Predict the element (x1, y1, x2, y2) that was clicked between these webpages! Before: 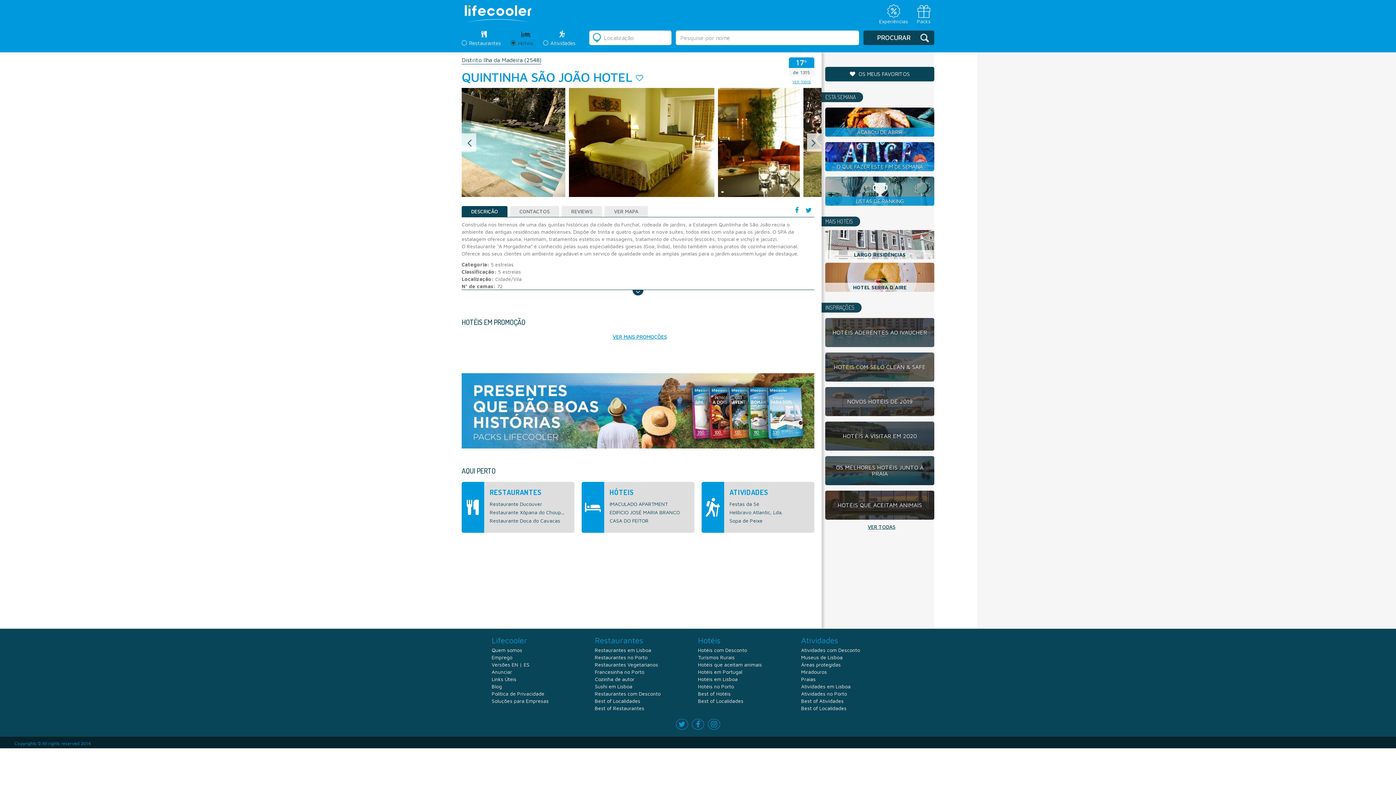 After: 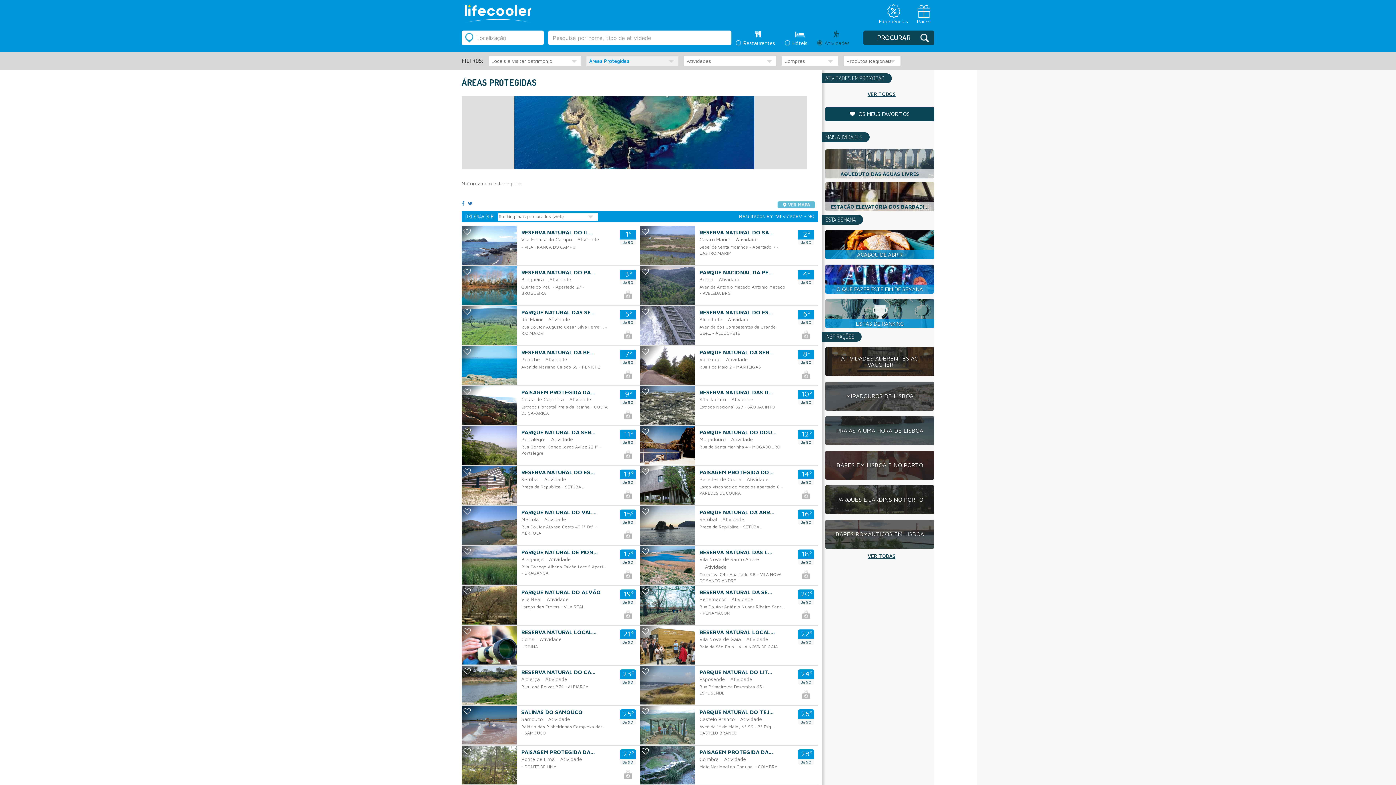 Action: label: Áreas protegidas bbox: (801, 661, 841, 668)